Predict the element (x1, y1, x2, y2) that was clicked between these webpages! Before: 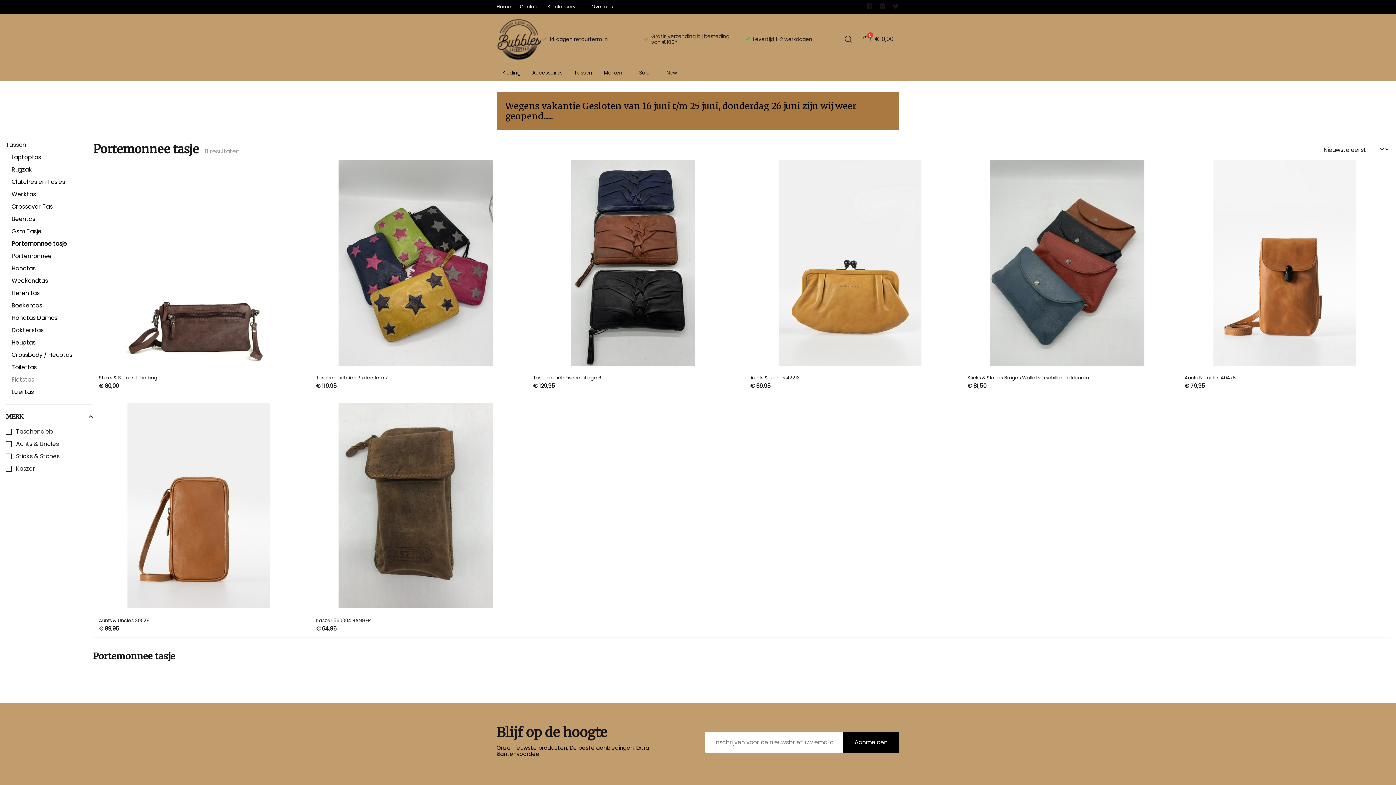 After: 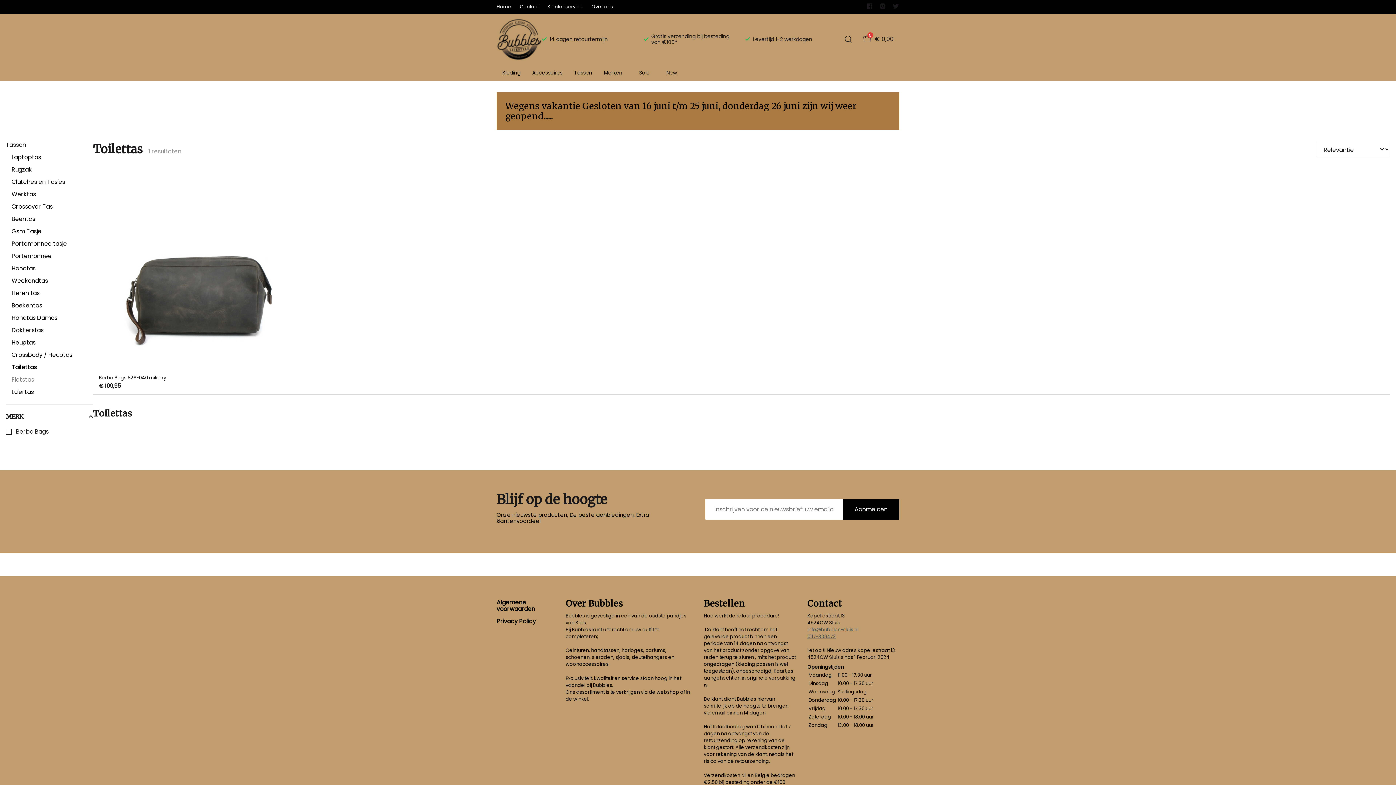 Action: bbox: (11, 363, 36, 371) label: Toilettas